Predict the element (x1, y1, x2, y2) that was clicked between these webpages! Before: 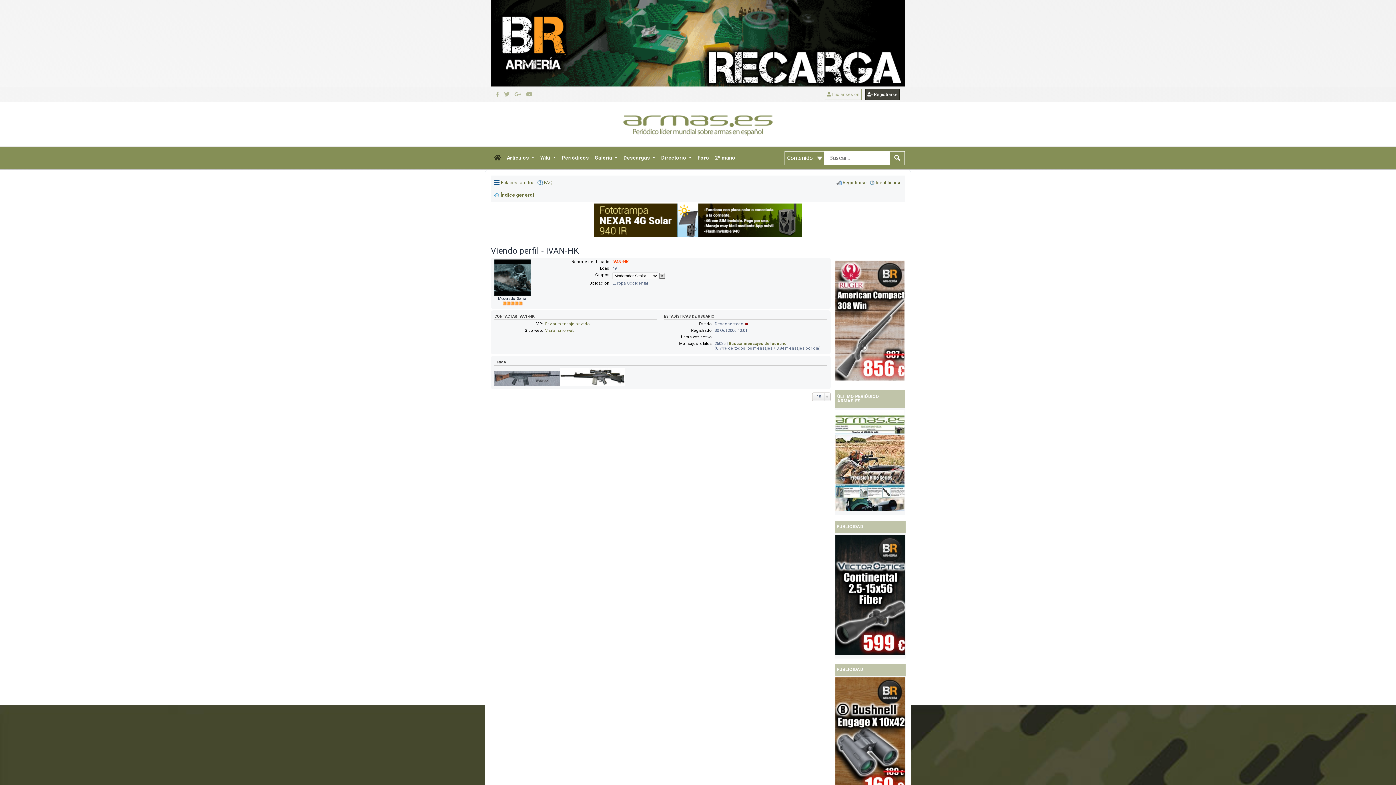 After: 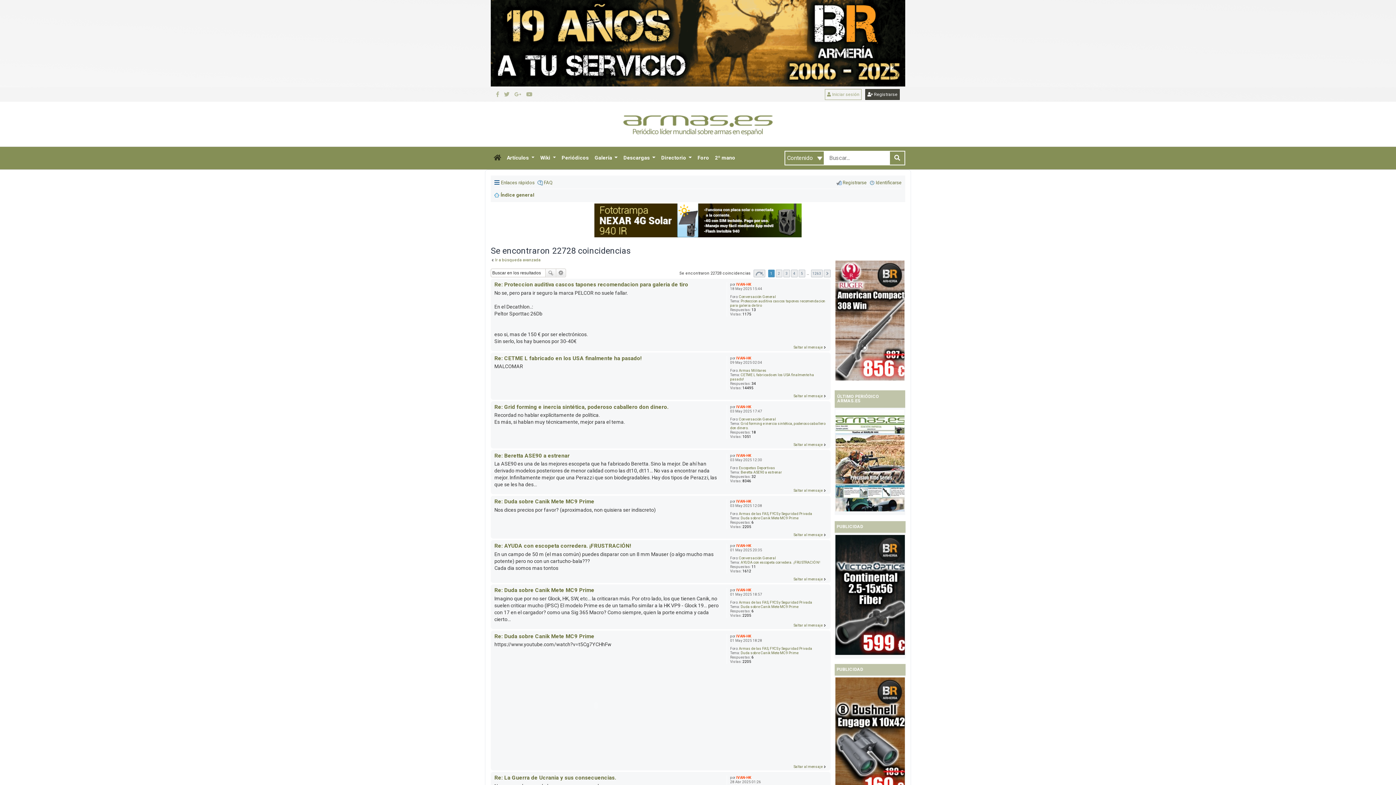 Action: bbox: (729, 341, 786, 346) label: Buscar mensajes del usuario